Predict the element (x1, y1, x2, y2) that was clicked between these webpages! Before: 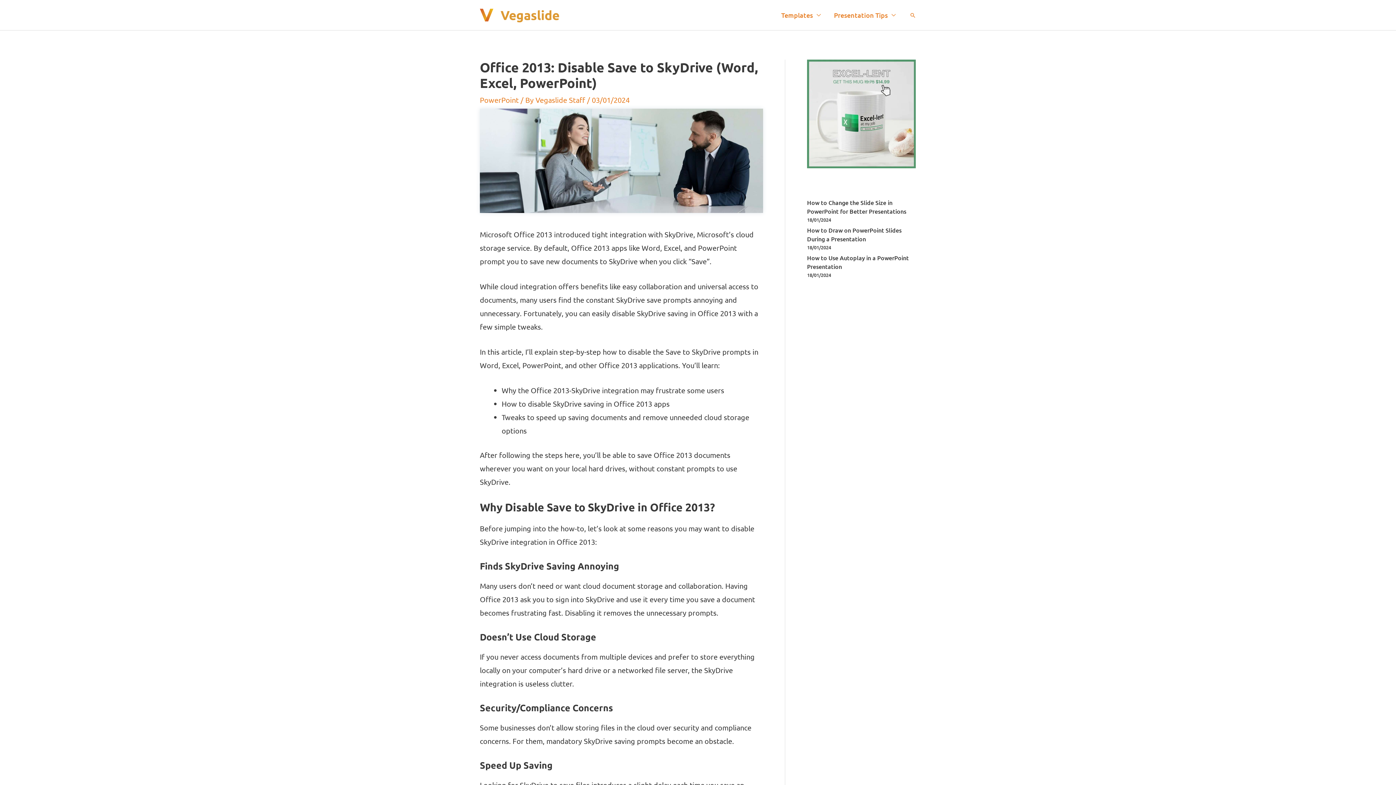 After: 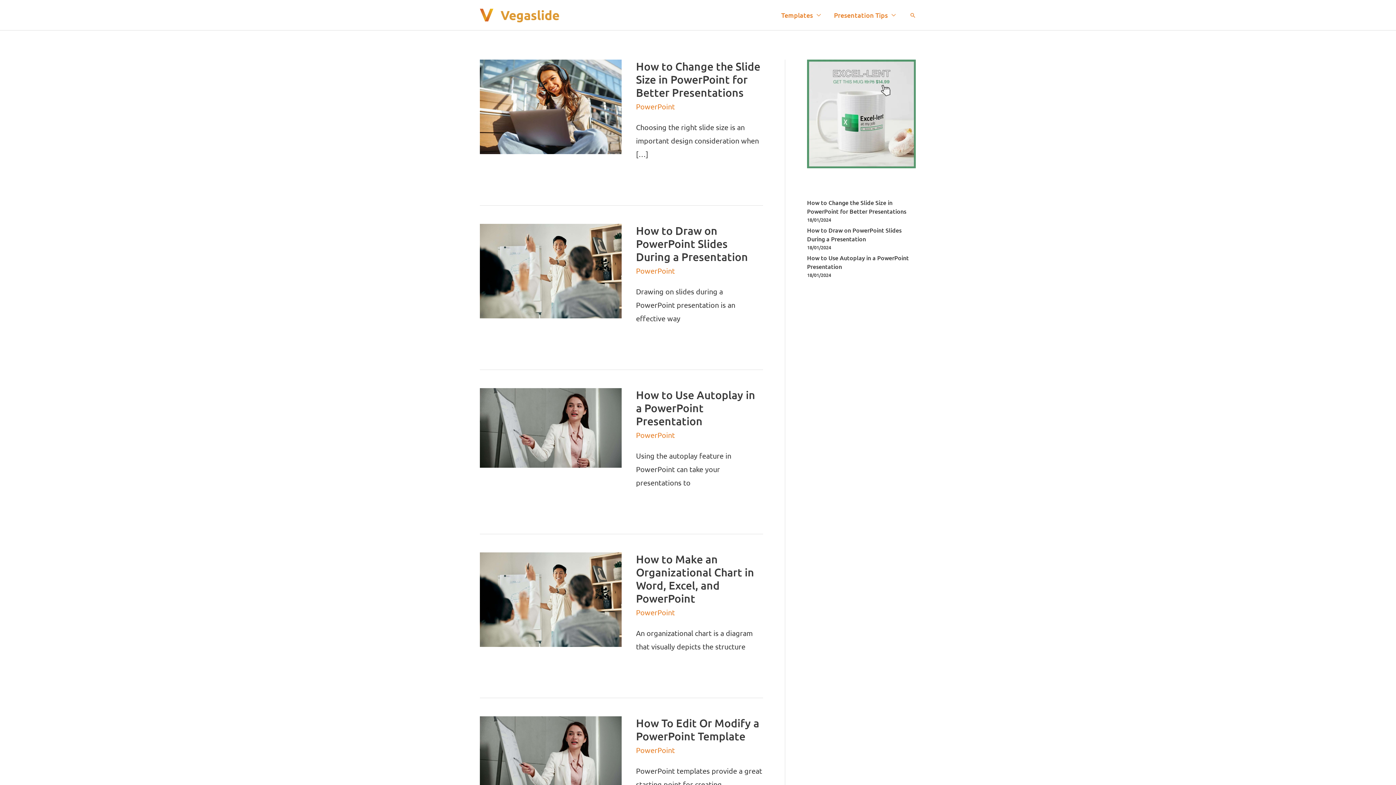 Action: bbox: (480, 9, 493, 18)